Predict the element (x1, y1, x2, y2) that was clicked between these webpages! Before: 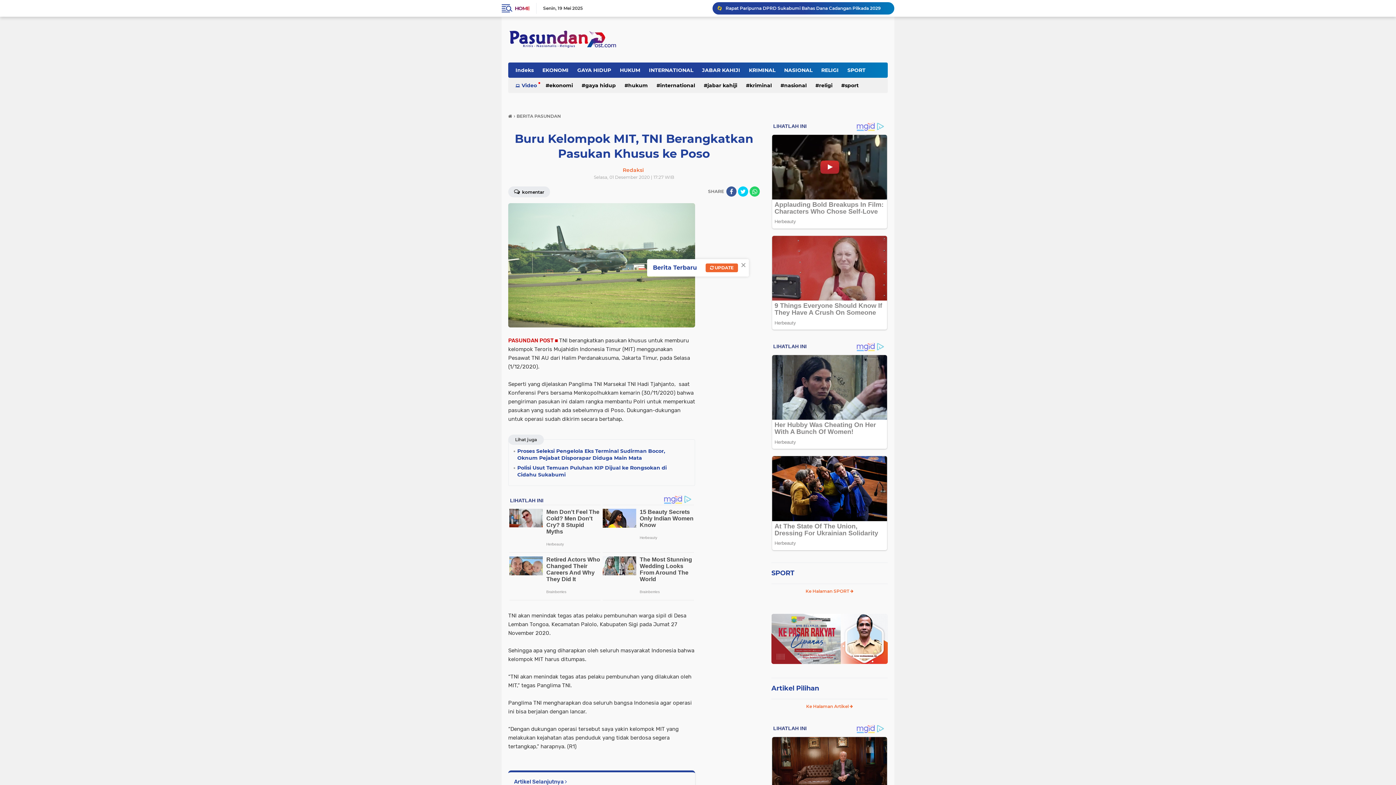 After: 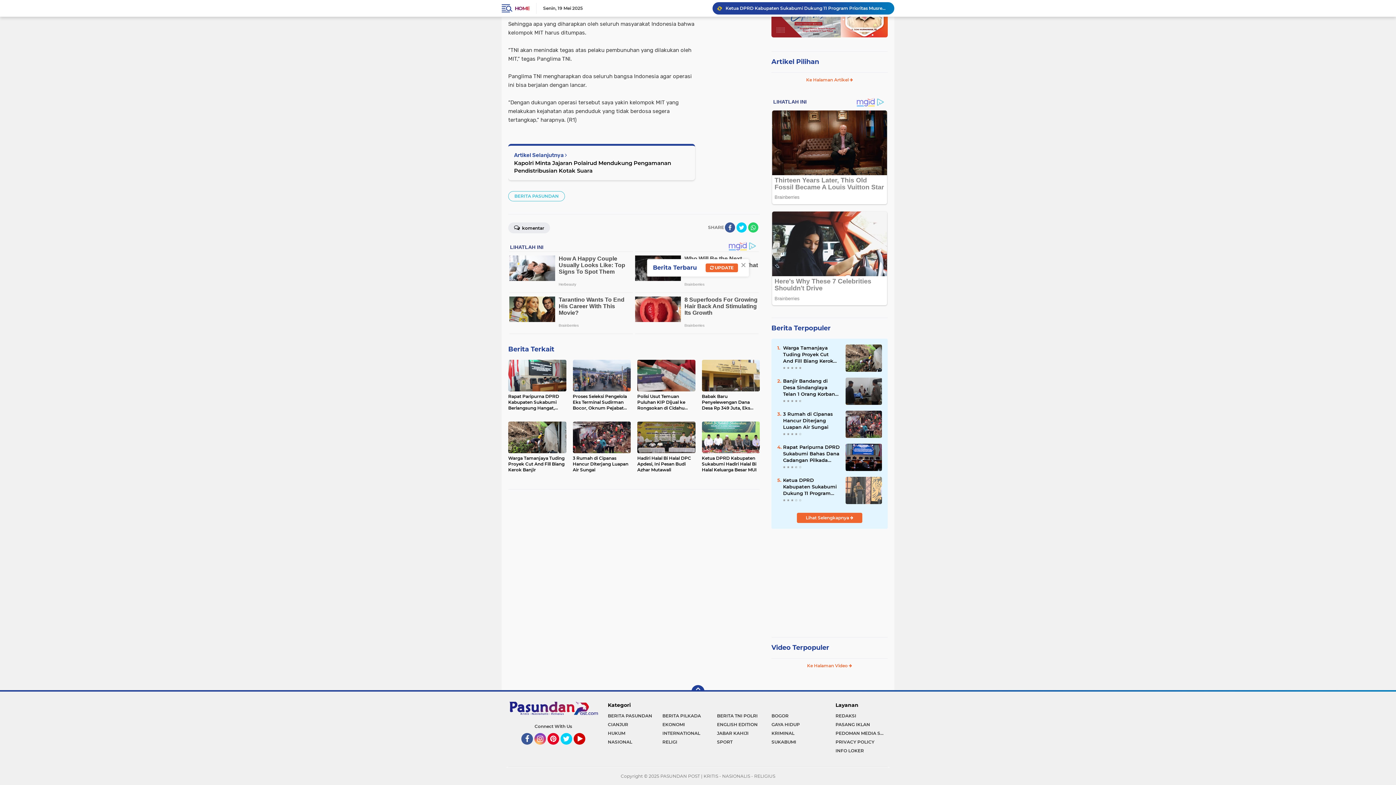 Action: bbox: (508, 186, 550, 197) label:   komentar